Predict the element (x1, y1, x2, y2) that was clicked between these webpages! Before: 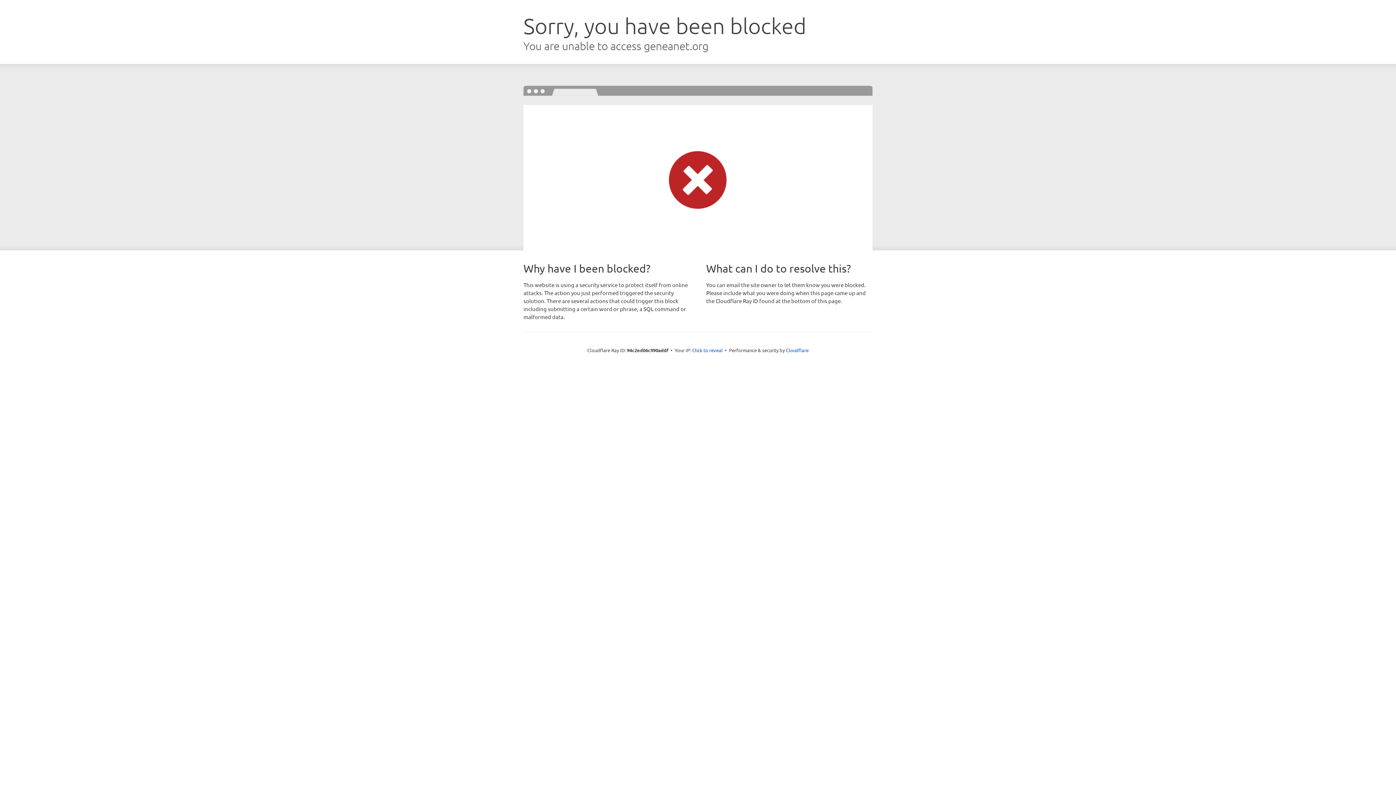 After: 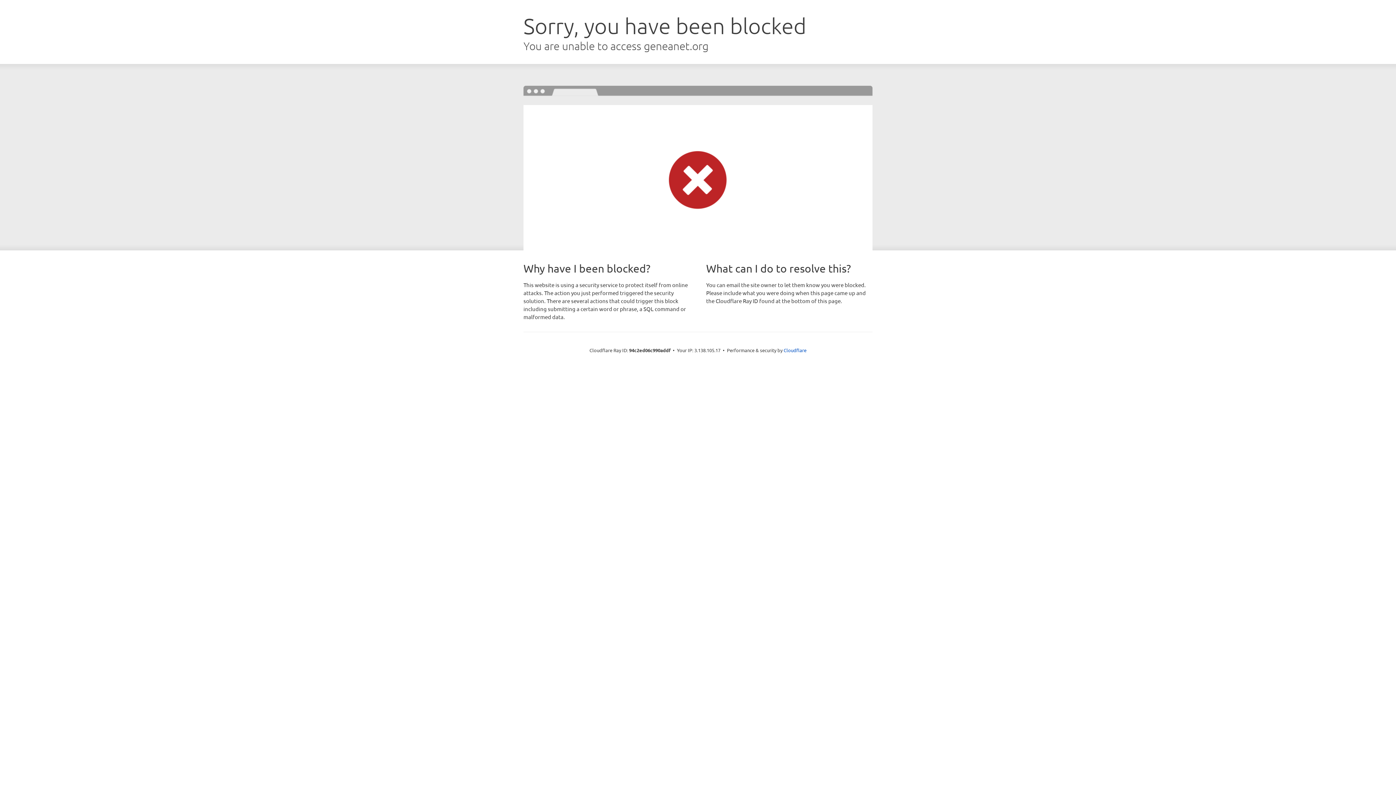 Action: label: Click to reveal bbox: (692, 346, 722, 353)